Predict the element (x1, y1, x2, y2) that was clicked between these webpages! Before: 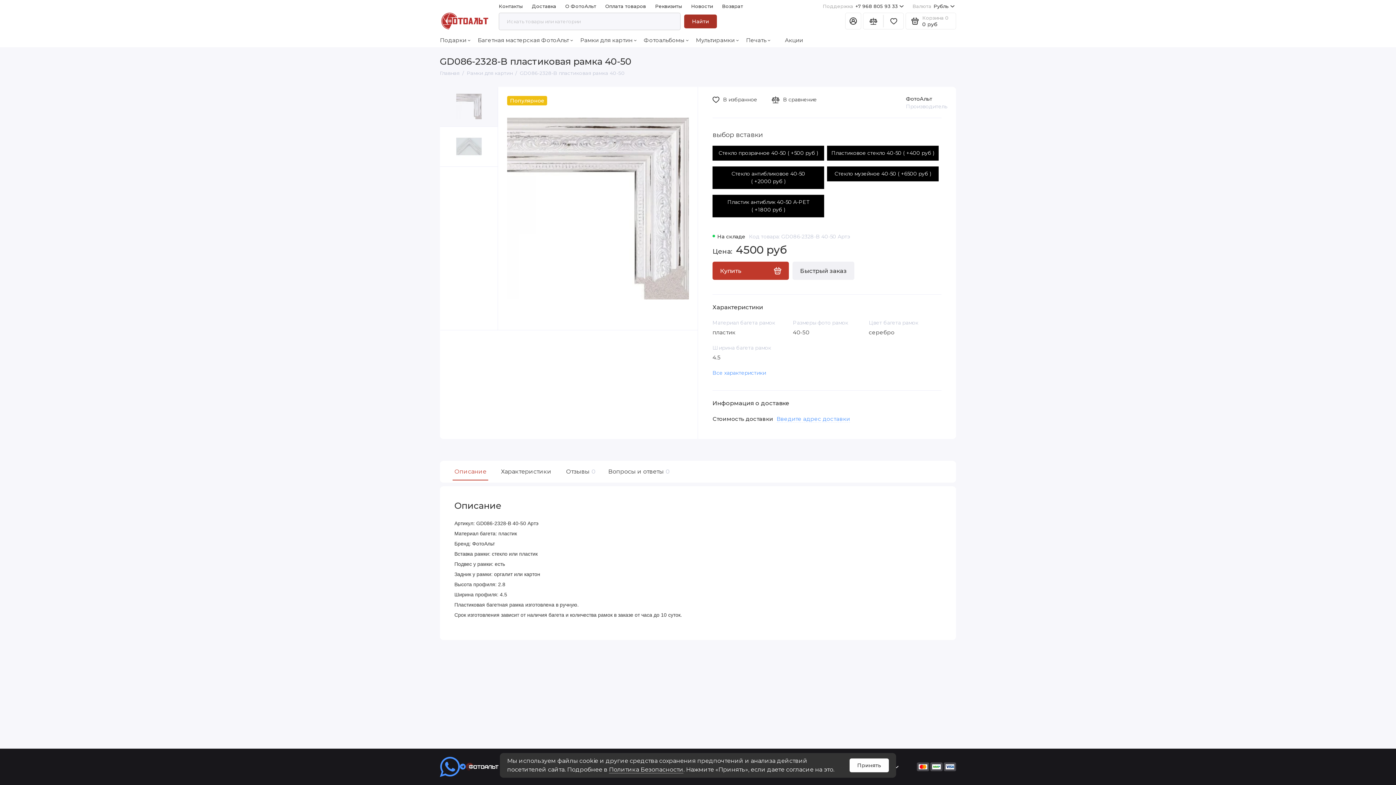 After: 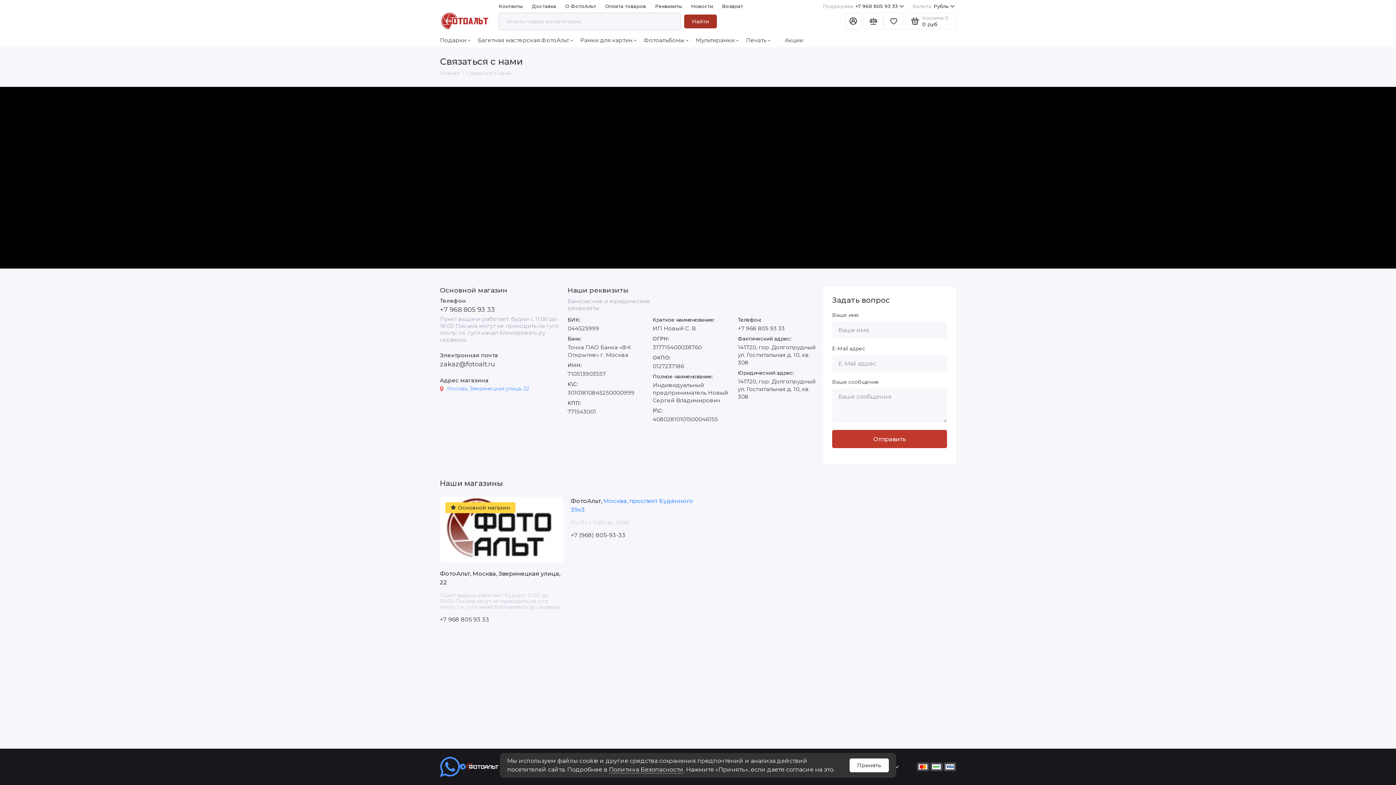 Action: label: Контакты bbox: (498, 0, 522, 12)